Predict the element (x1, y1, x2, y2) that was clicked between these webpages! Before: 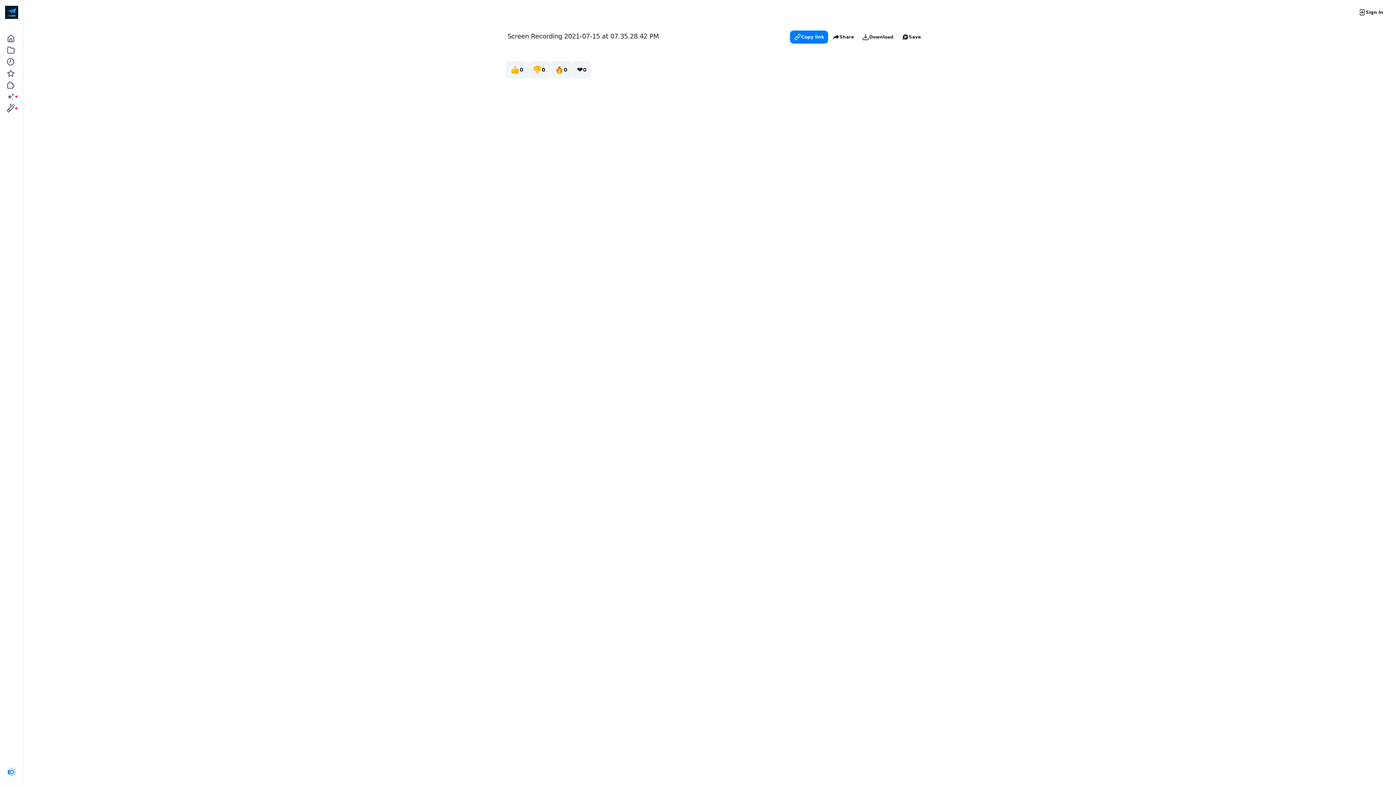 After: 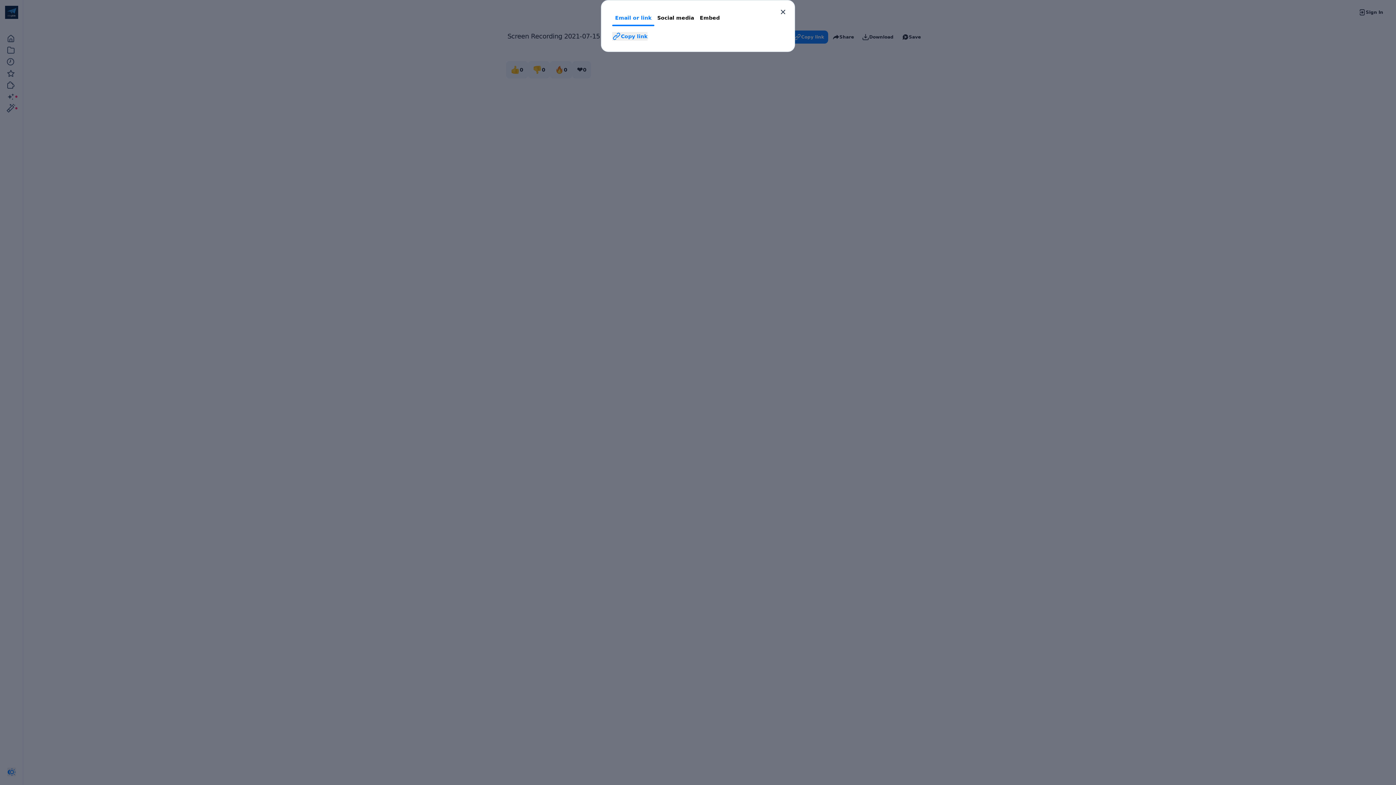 Action: label: Share bbox: (828, 30, 858, 43)